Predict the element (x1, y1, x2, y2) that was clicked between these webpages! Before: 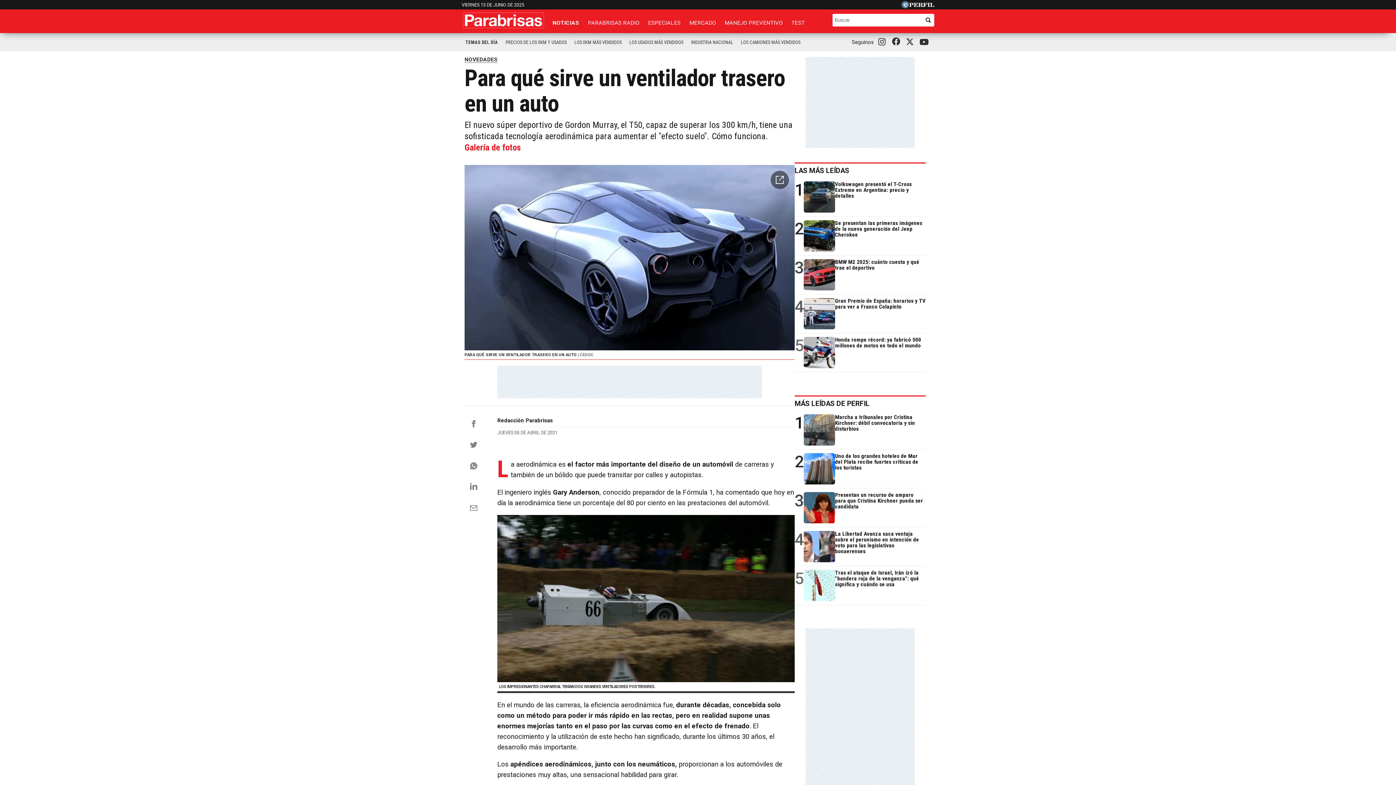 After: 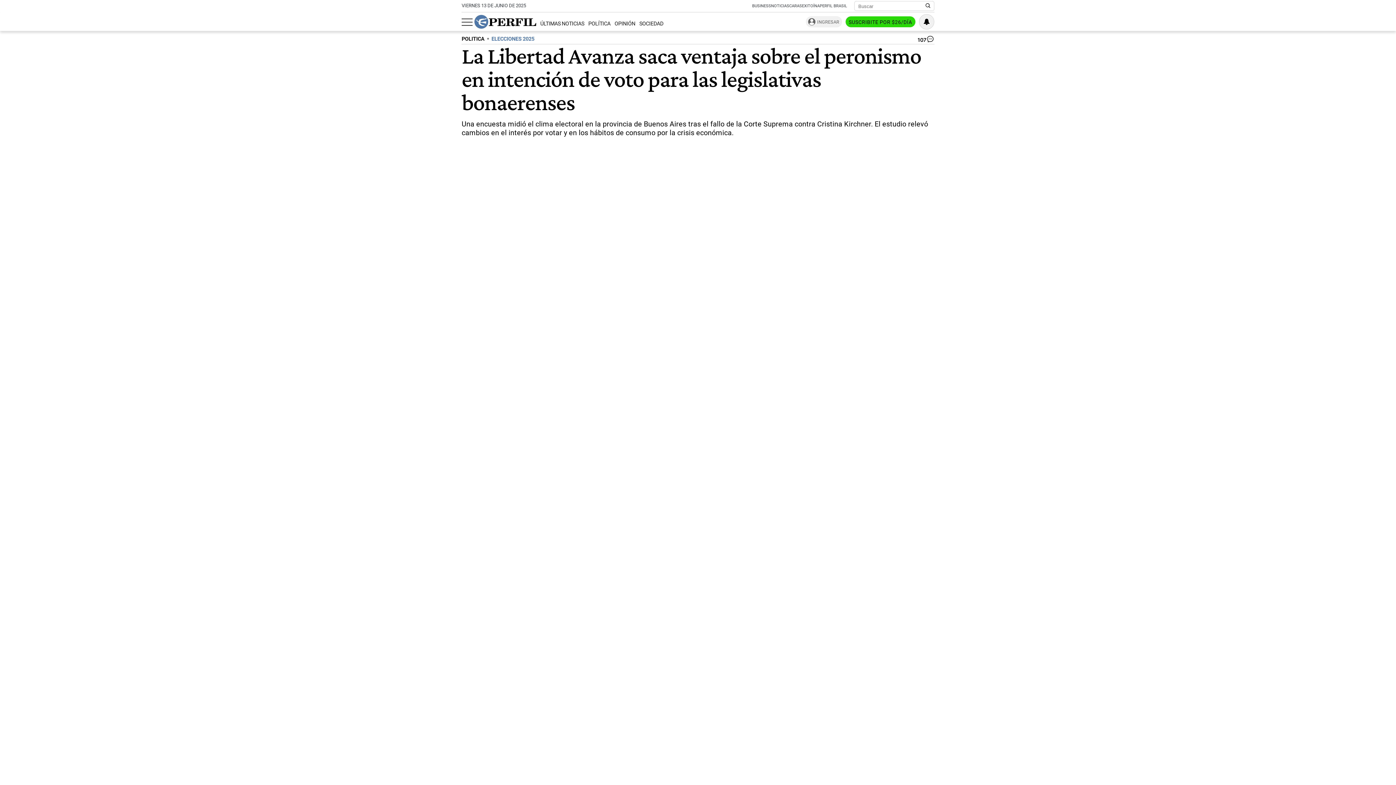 Action: label: 4
La Libertad Avanza saca ventaja sobre el peronismo en intención de voto para las legislativas bonaerenses bbox: (794, 527, 925, 566)